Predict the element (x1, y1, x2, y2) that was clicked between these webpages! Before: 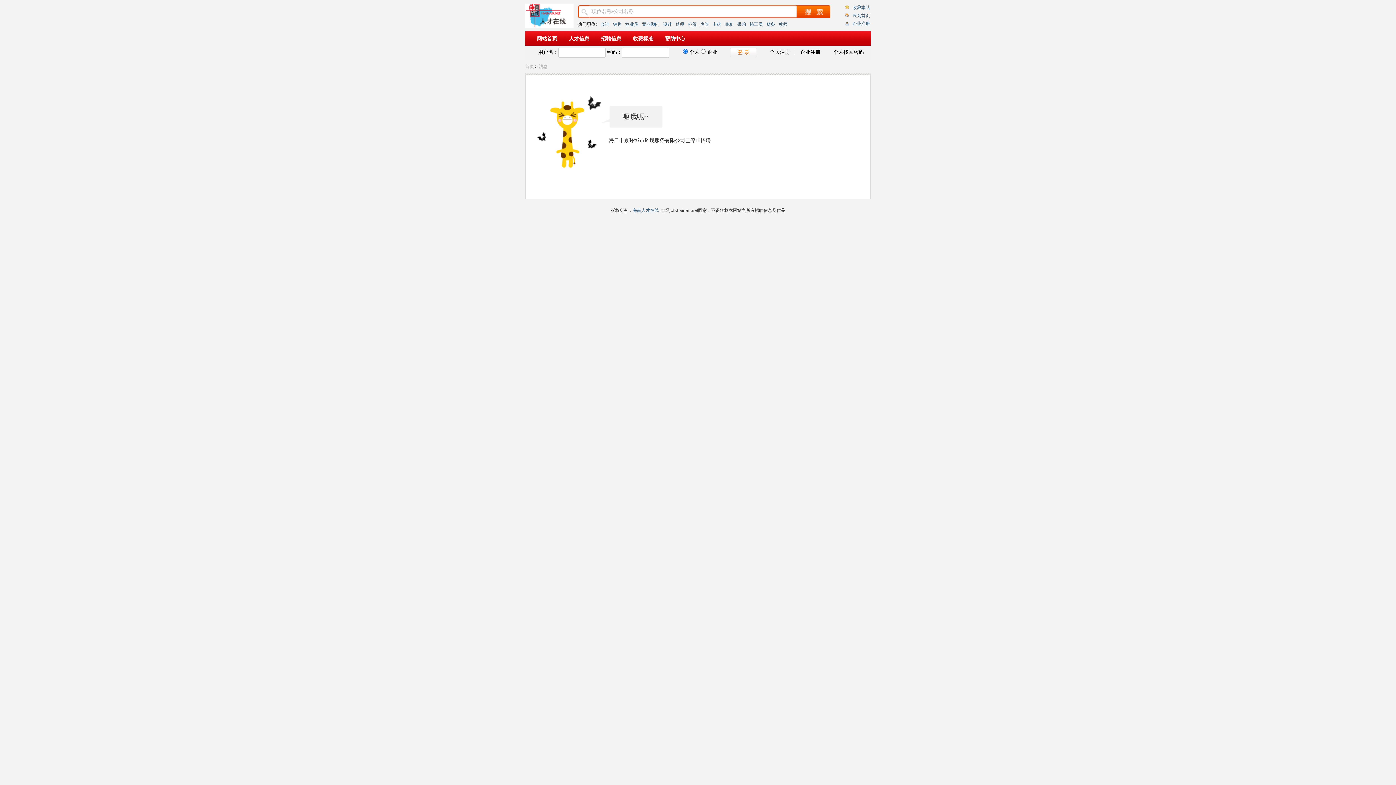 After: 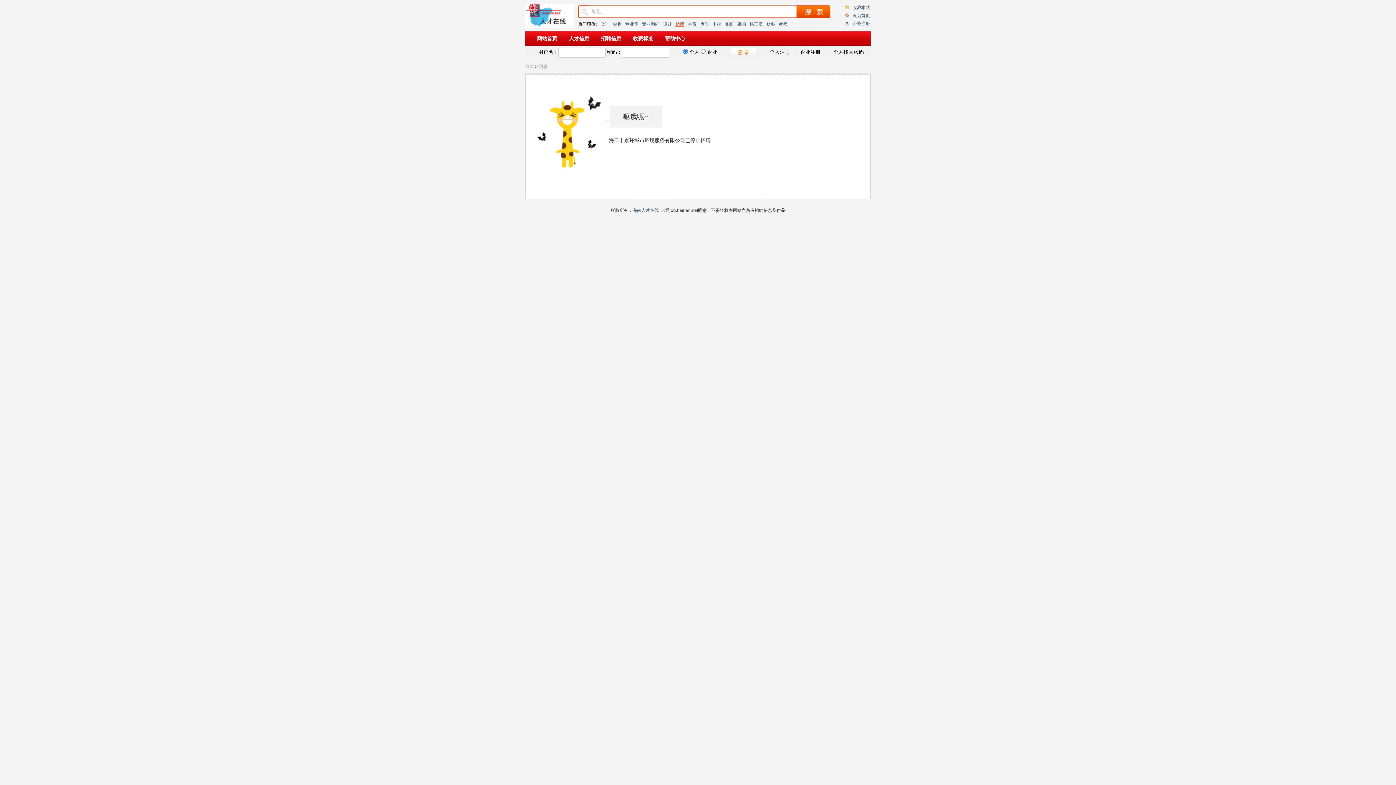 Action: bbox: (675, 21, 684, 26) label: 助理